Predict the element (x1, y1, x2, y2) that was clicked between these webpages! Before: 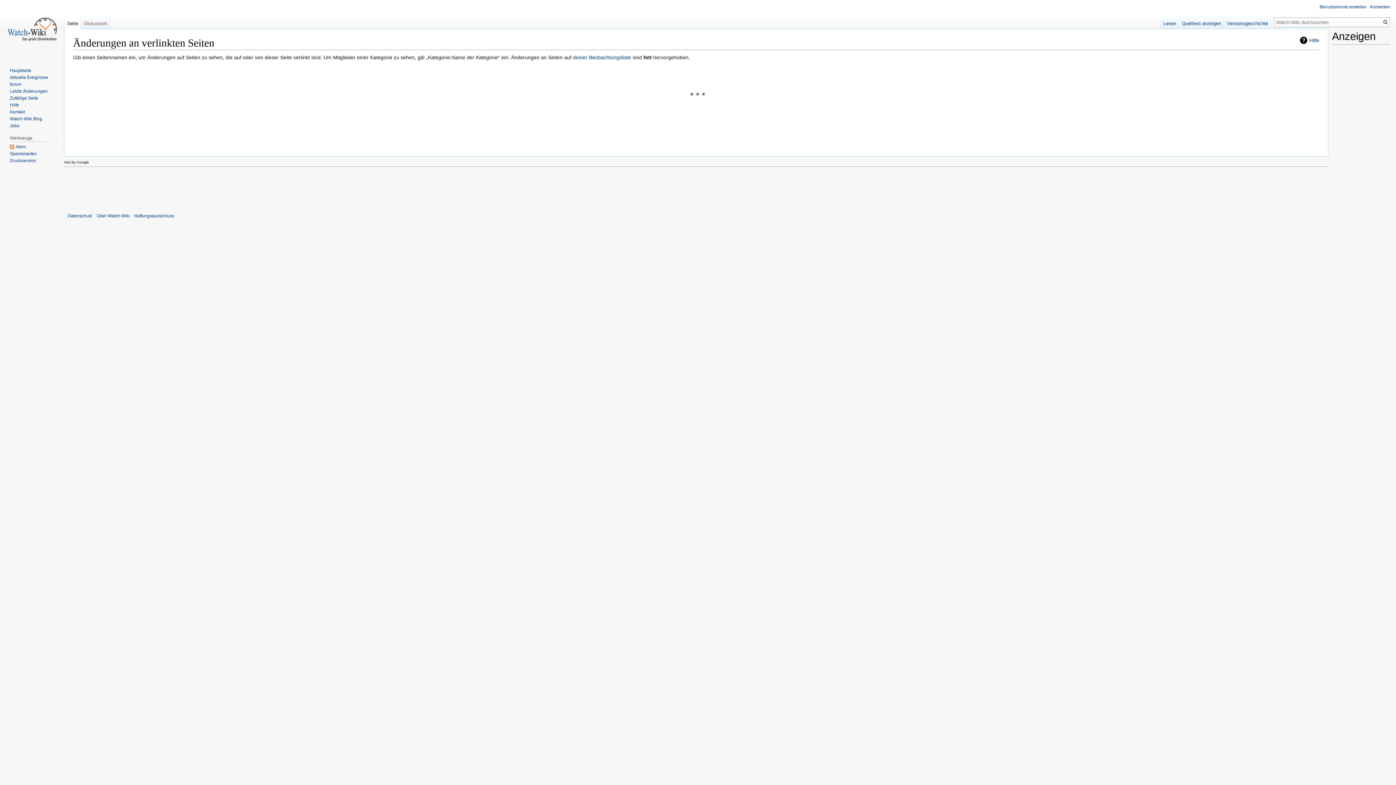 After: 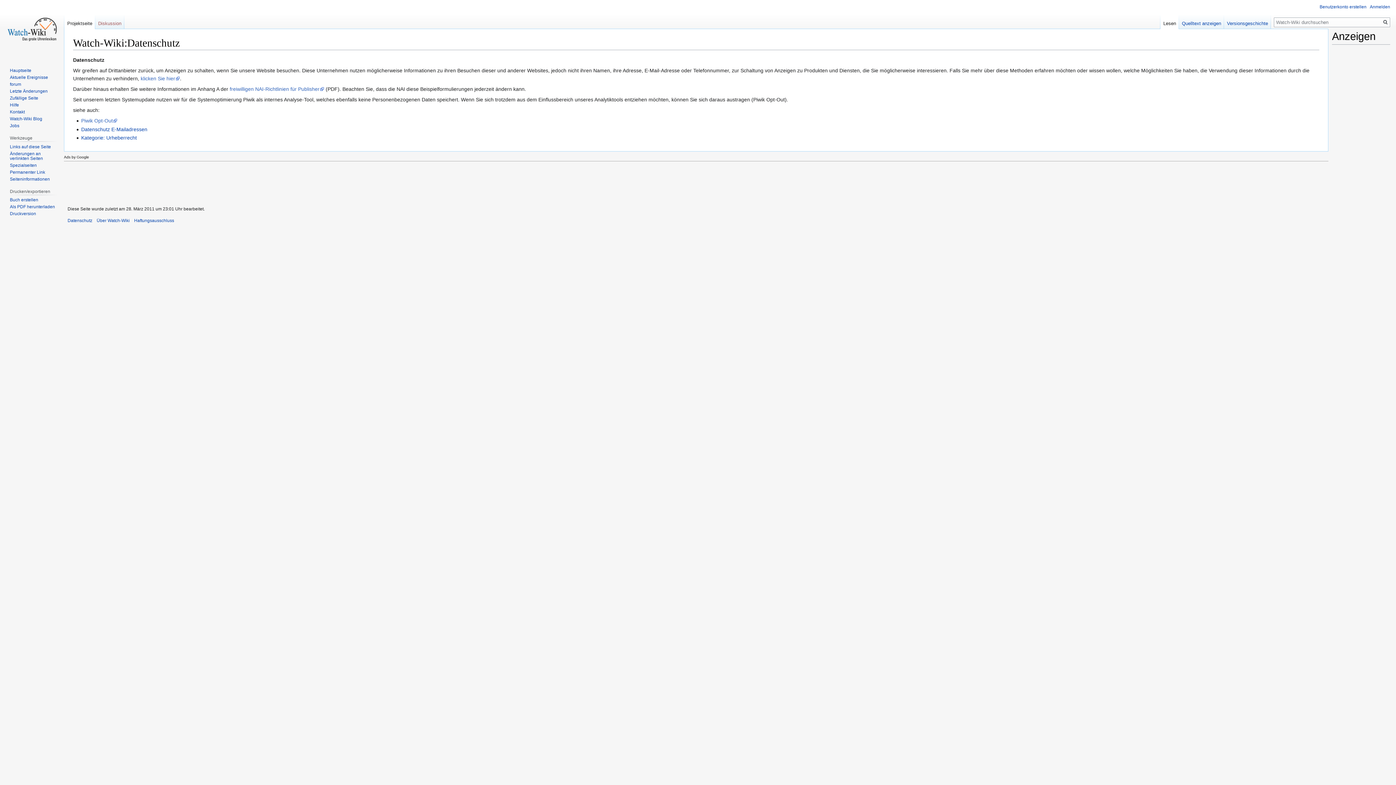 Action: bbox: (67, 213, 92, 218) label: Datenschutz